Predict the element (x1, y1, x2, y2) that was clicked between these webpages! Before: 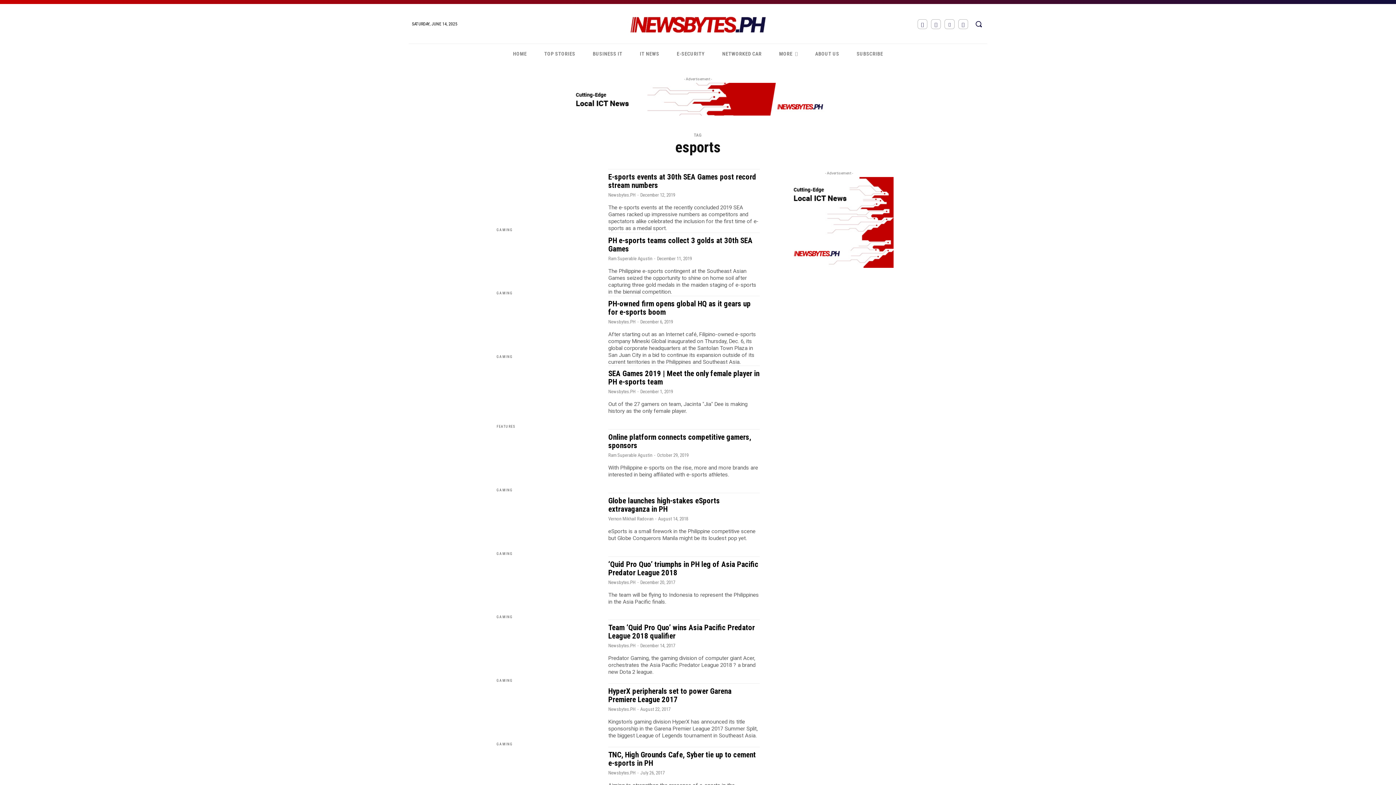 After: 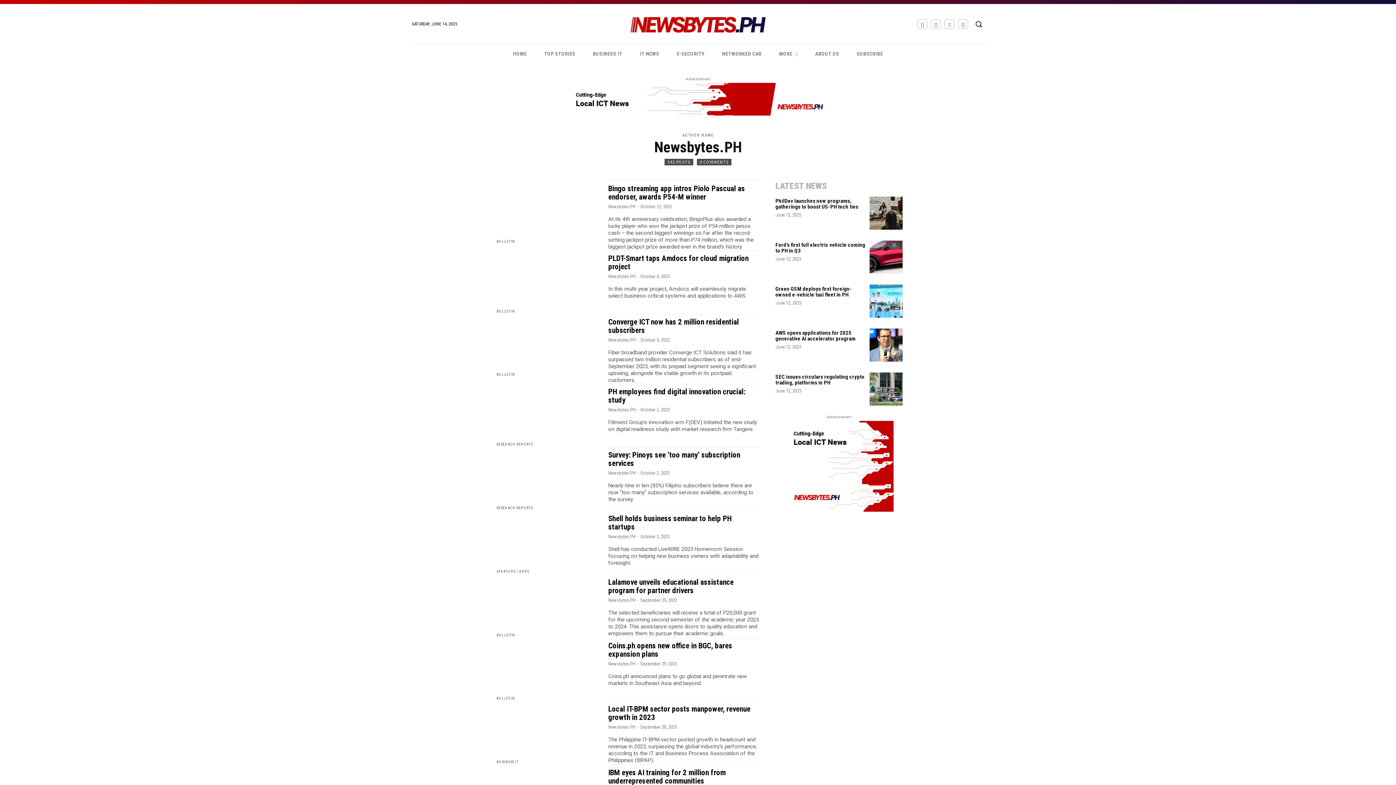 Action: bbox: (608, 389, 635, 394) label: Newsbytes.PH